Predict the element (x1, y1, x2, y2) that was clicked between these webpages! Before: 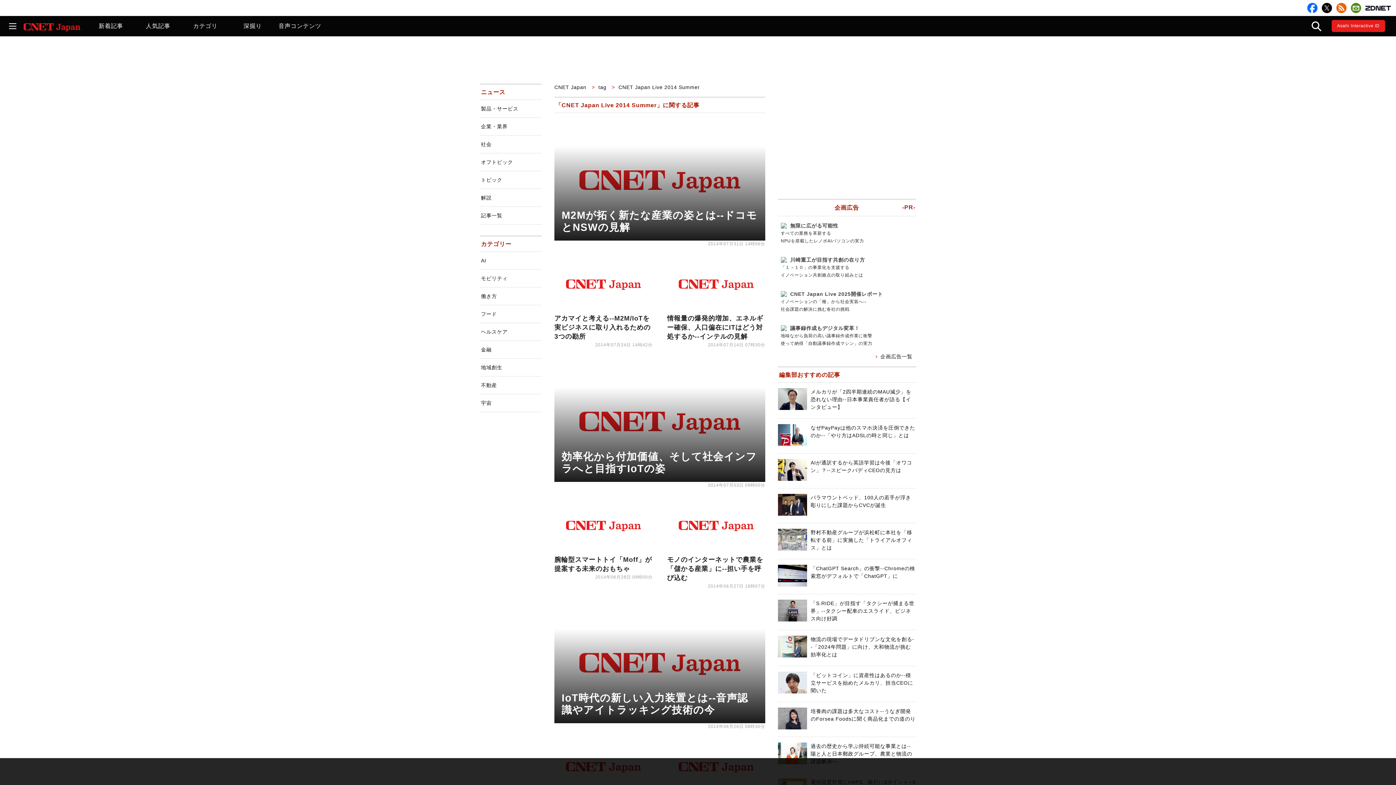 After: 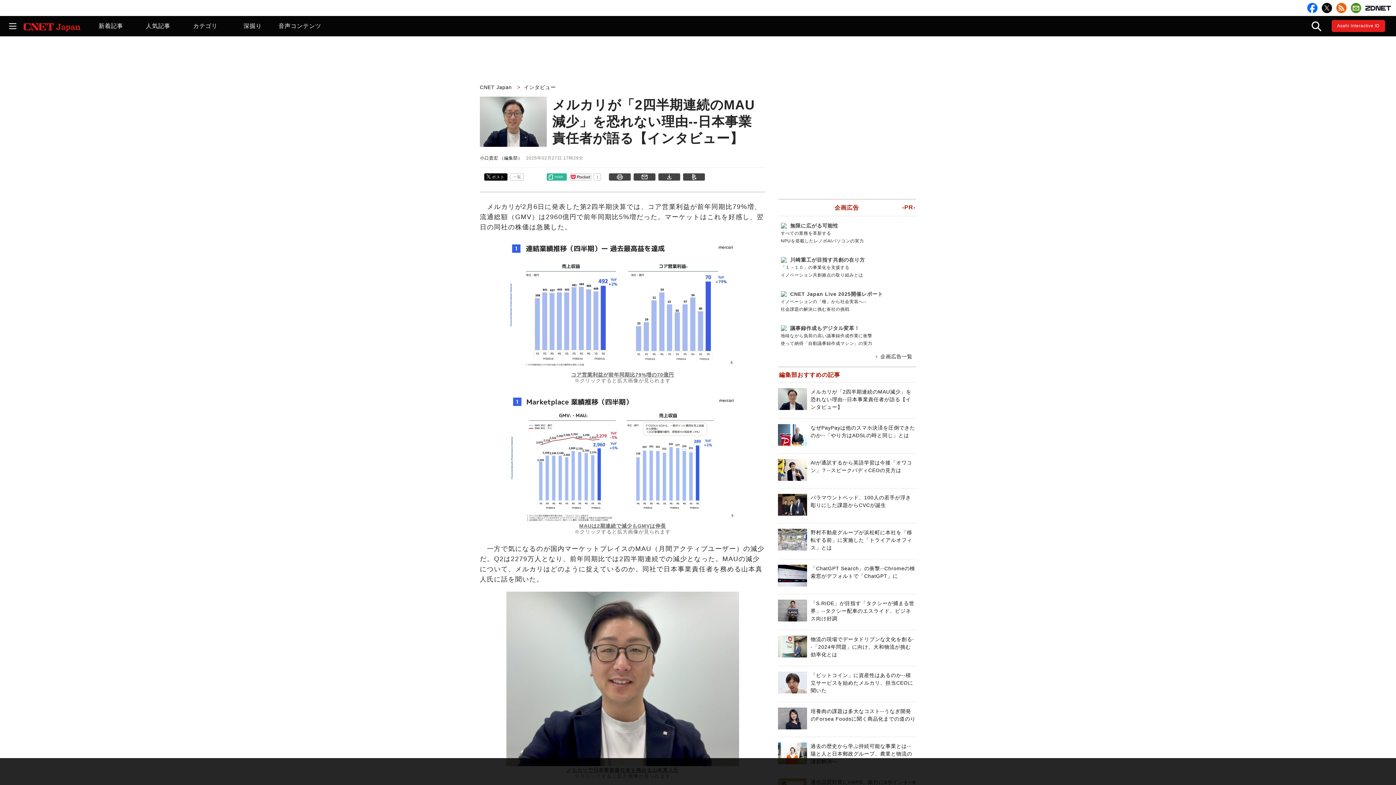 Action: bbox: (810, 389, 911, 410) label: メルカリが「2四半期連続のMAU減少」を恐れない理由--日本事業責任者が語る【インタビュー】